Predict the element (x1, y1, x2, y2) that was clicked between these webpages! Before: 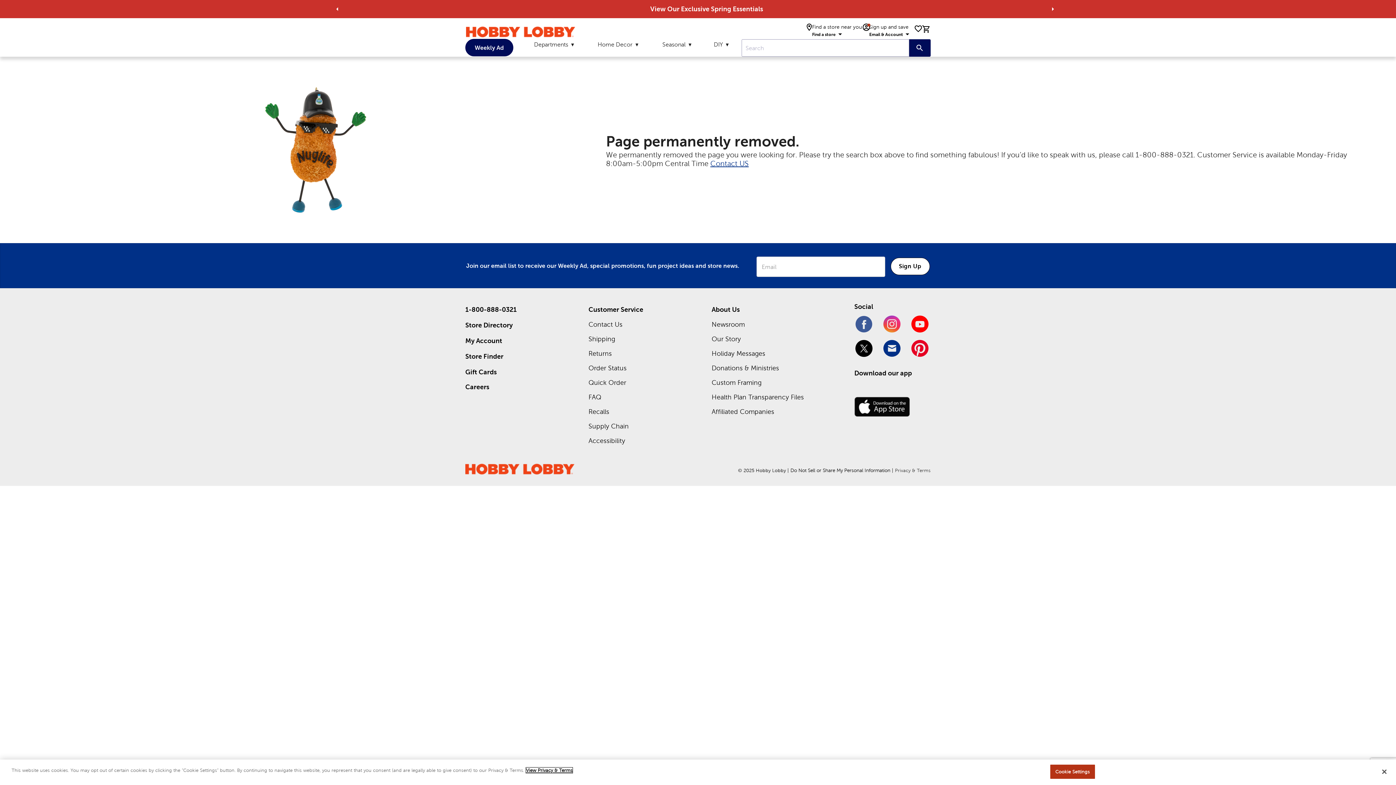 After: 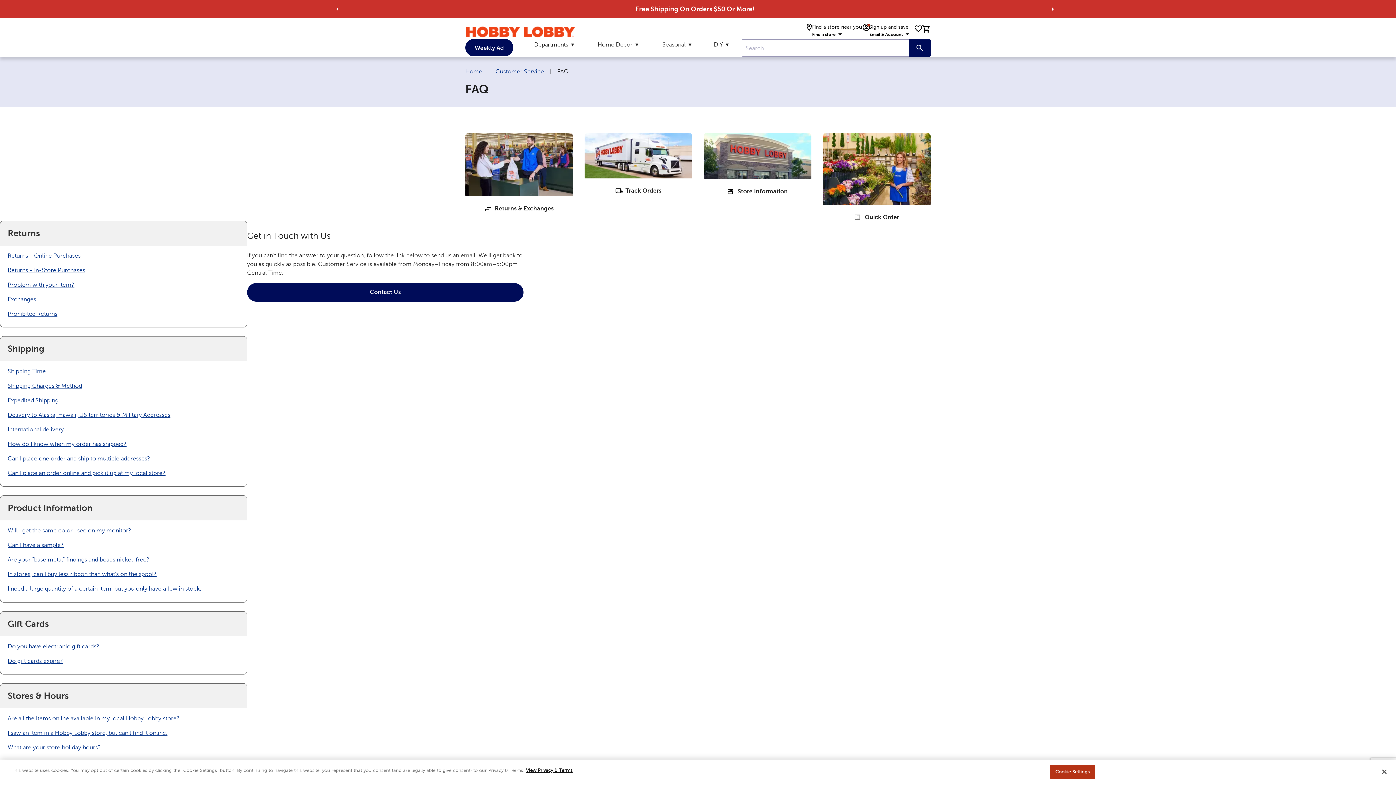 Action: bbox: (588, 393, 601, 401) label: FAQ